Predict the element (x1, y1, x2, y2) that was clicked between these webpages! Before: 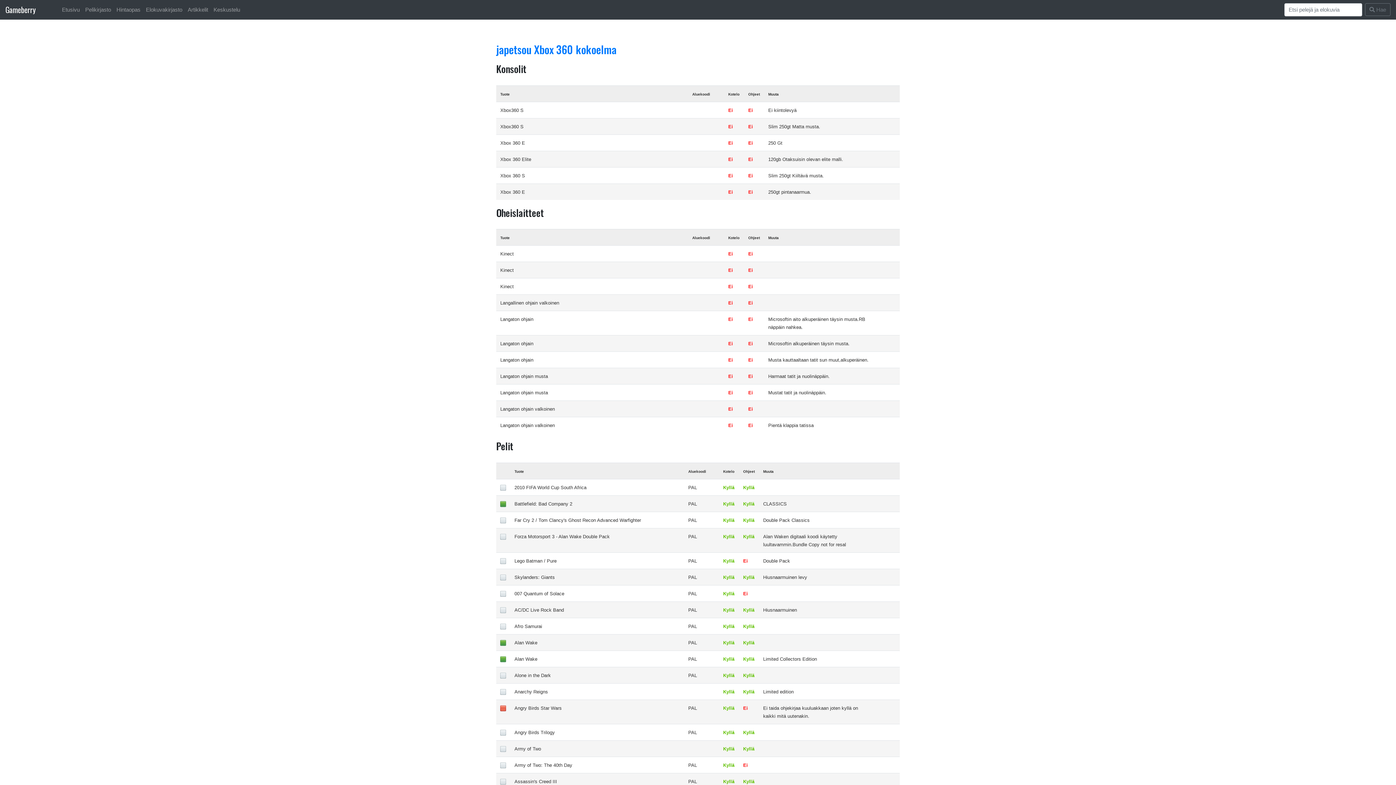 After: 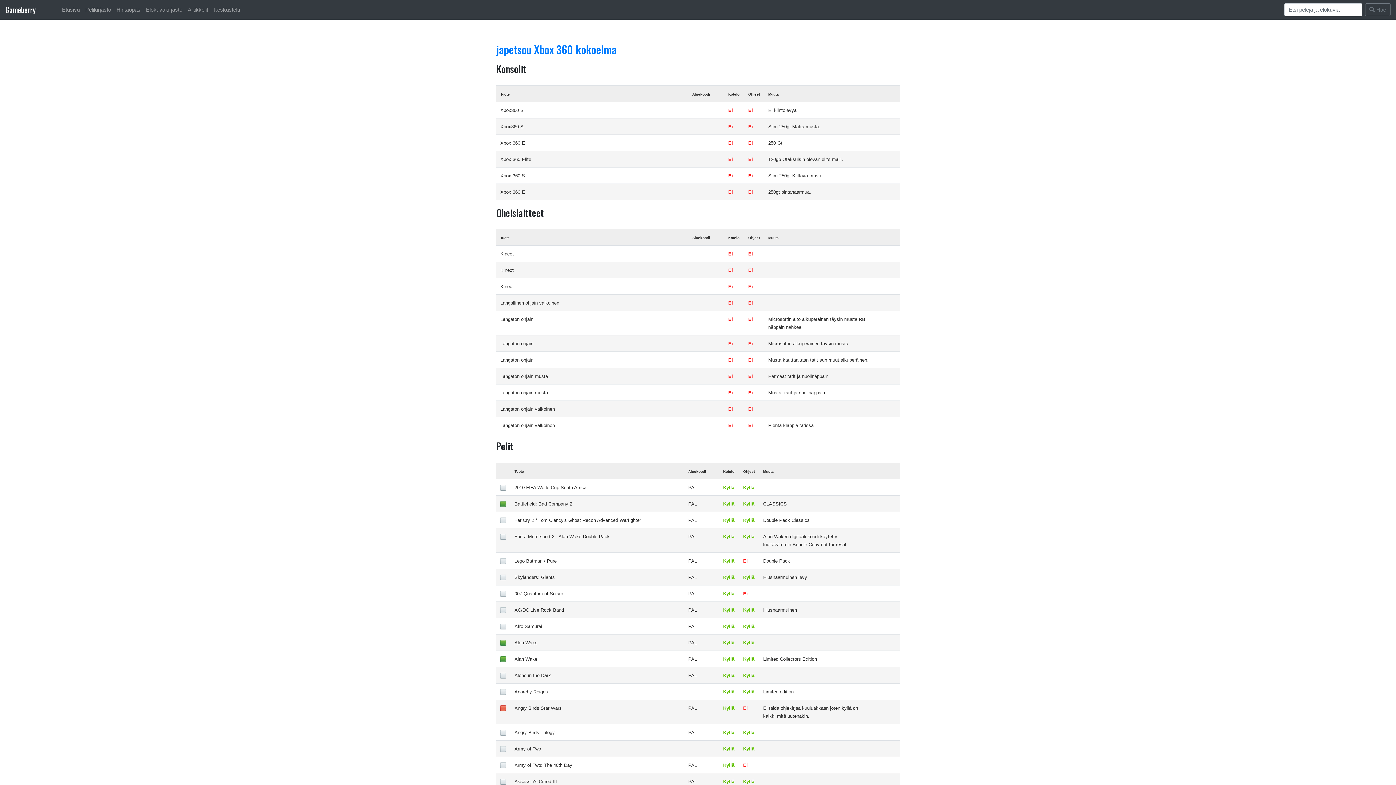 Action: bbox: (500, 574, 506, 580)